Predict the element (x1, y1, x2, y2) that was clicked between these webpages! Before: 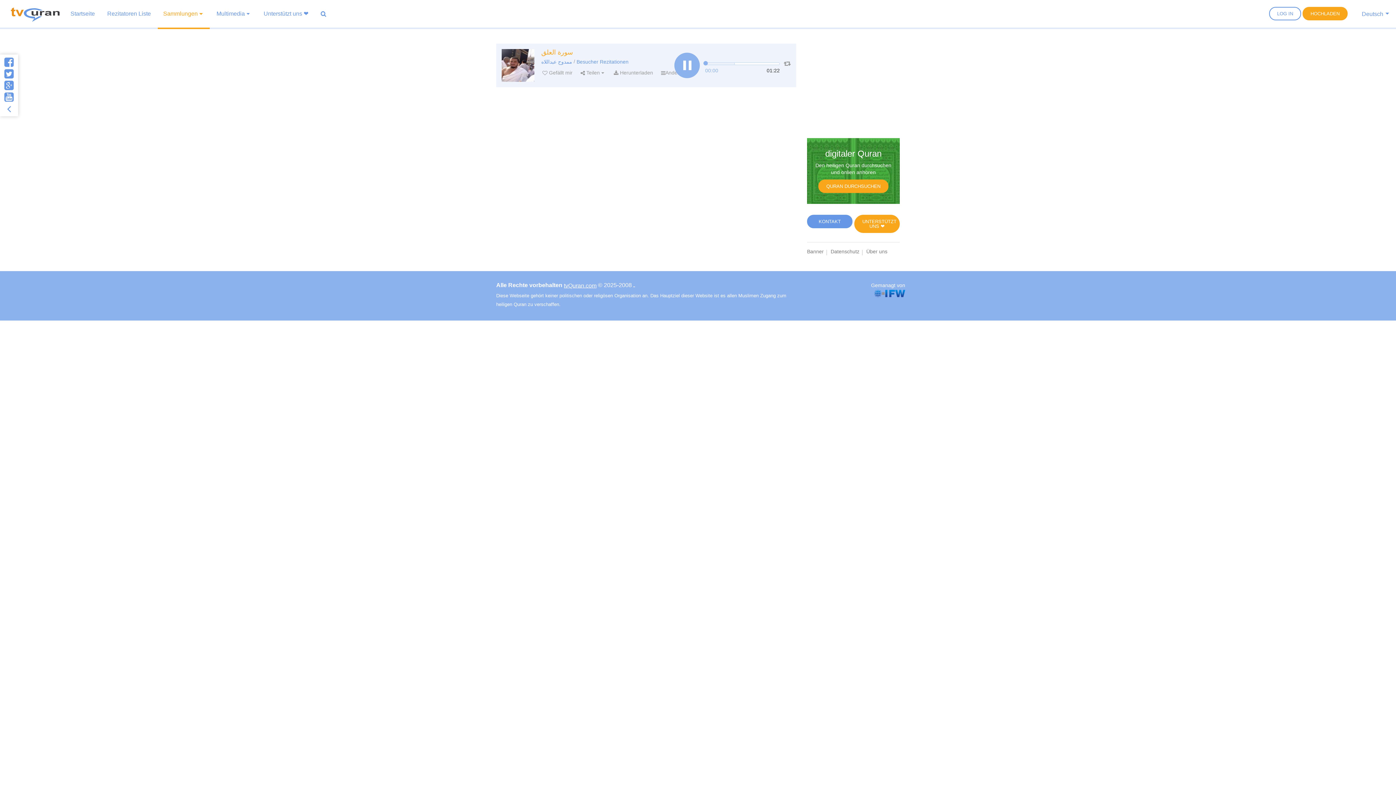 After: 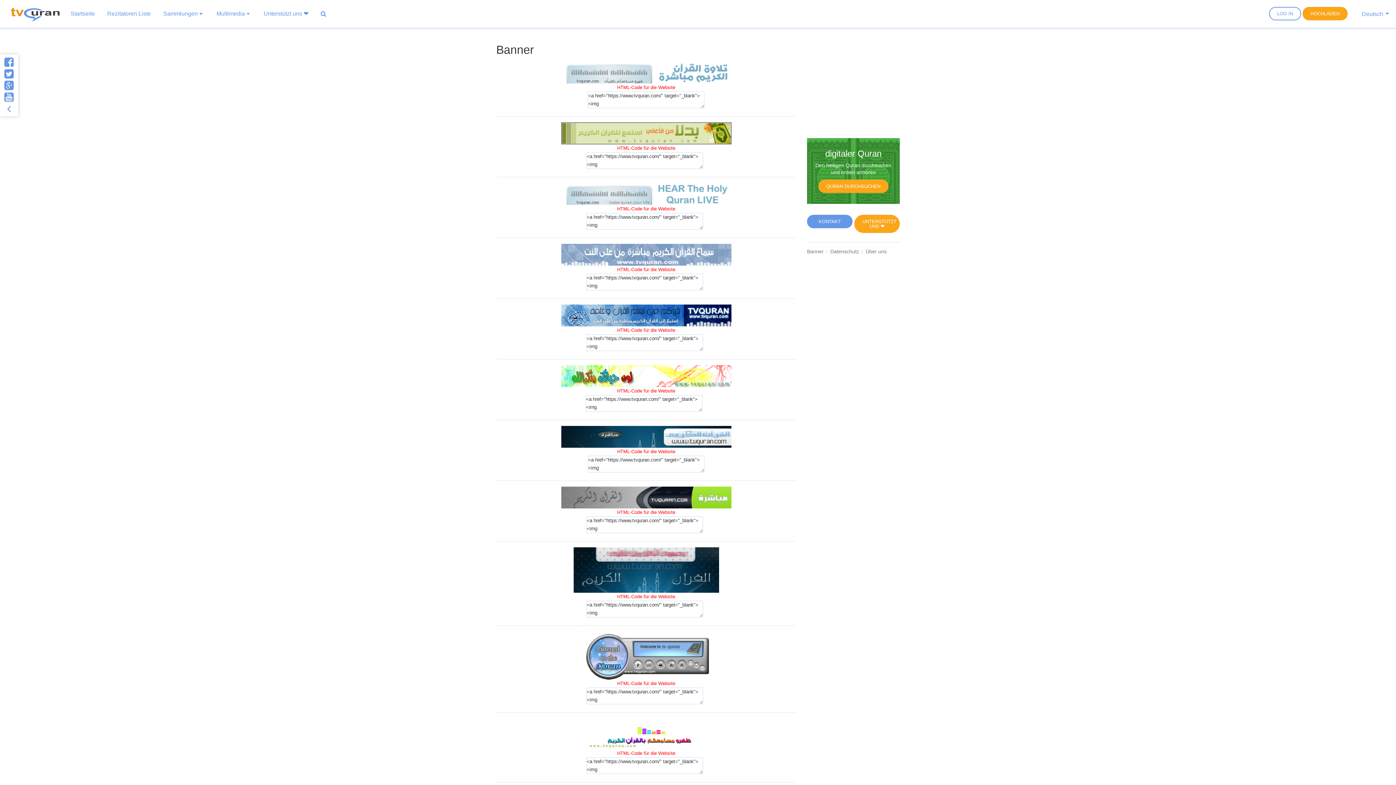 Action: label: Banner bbox: (807, 248, 824, 255)